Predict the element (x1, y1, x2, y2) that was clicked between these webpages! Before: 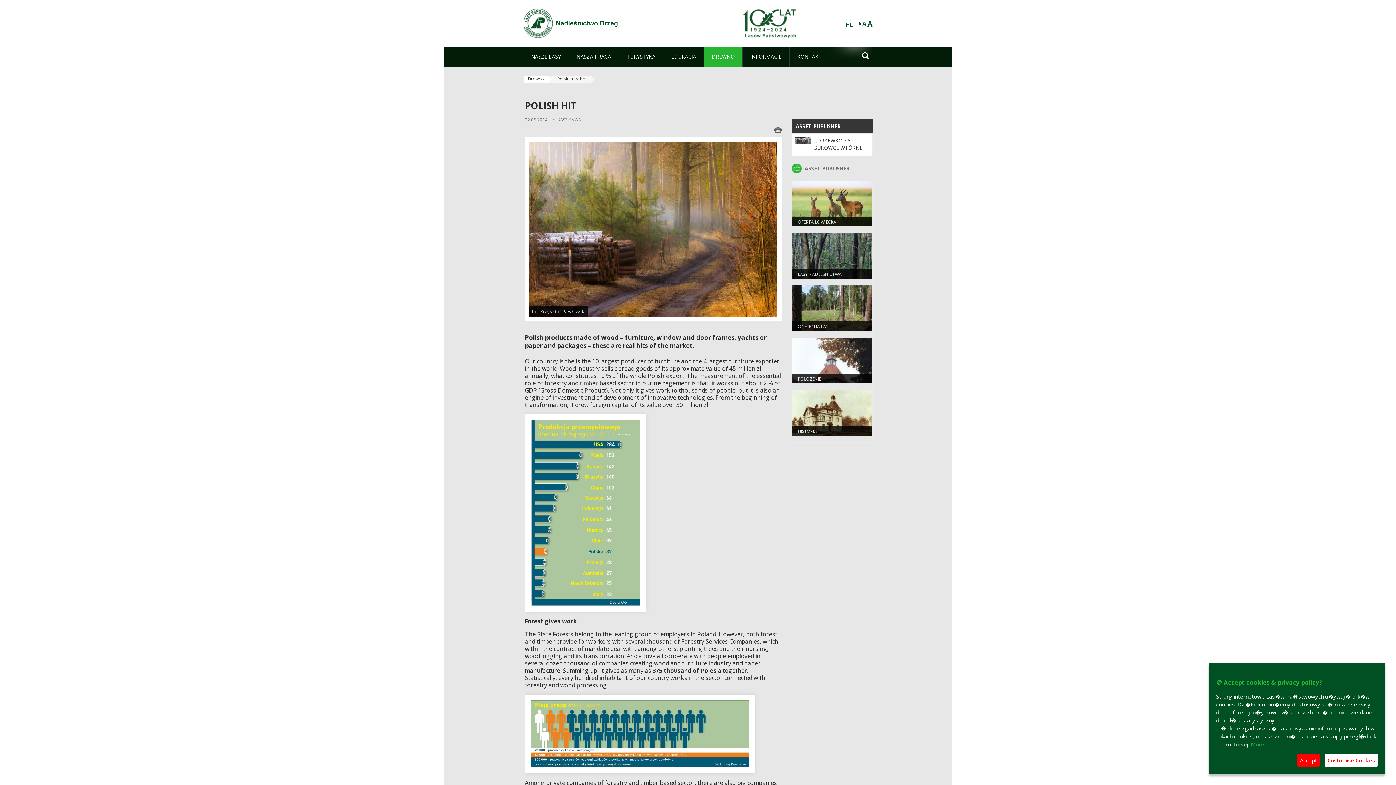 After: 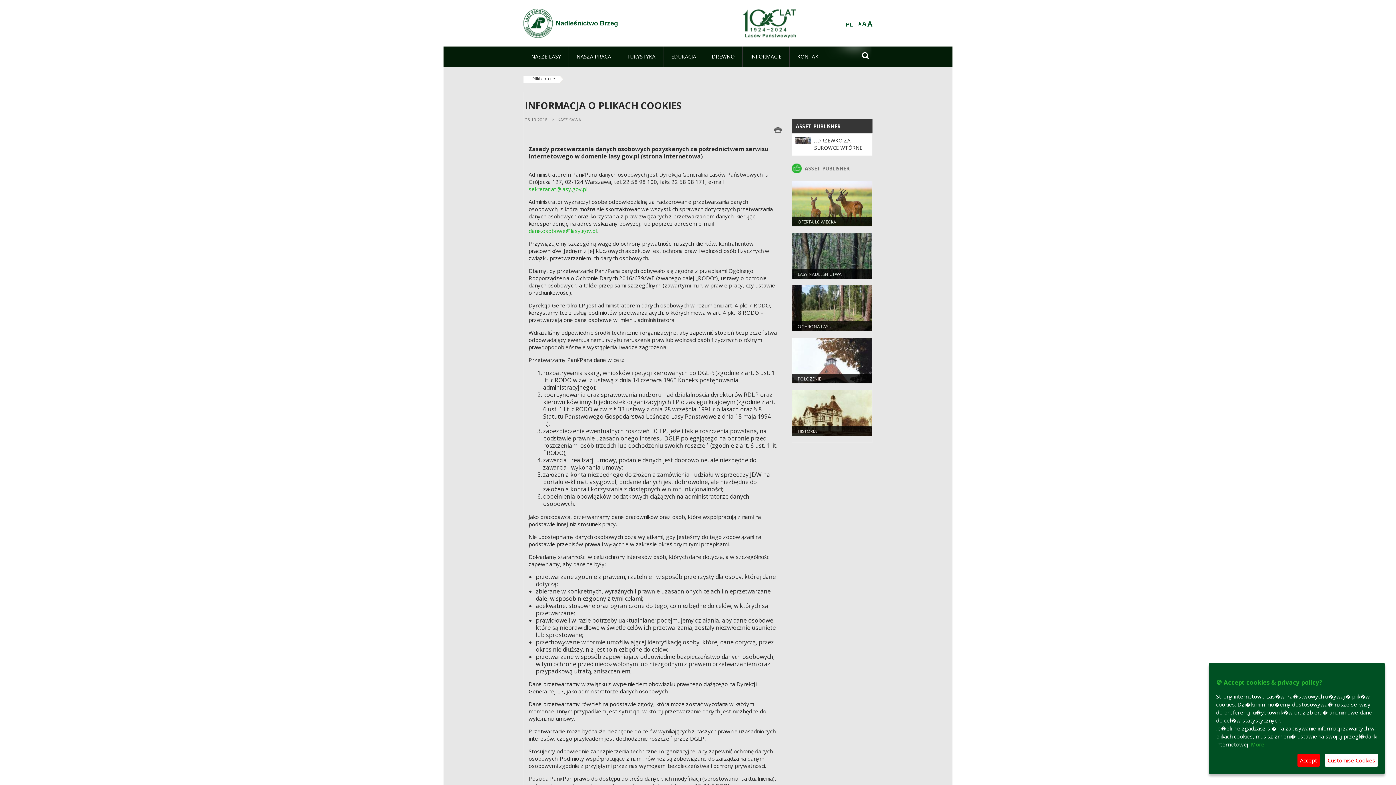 Action: bbox: (1251, 741, 1264, 749) label: More